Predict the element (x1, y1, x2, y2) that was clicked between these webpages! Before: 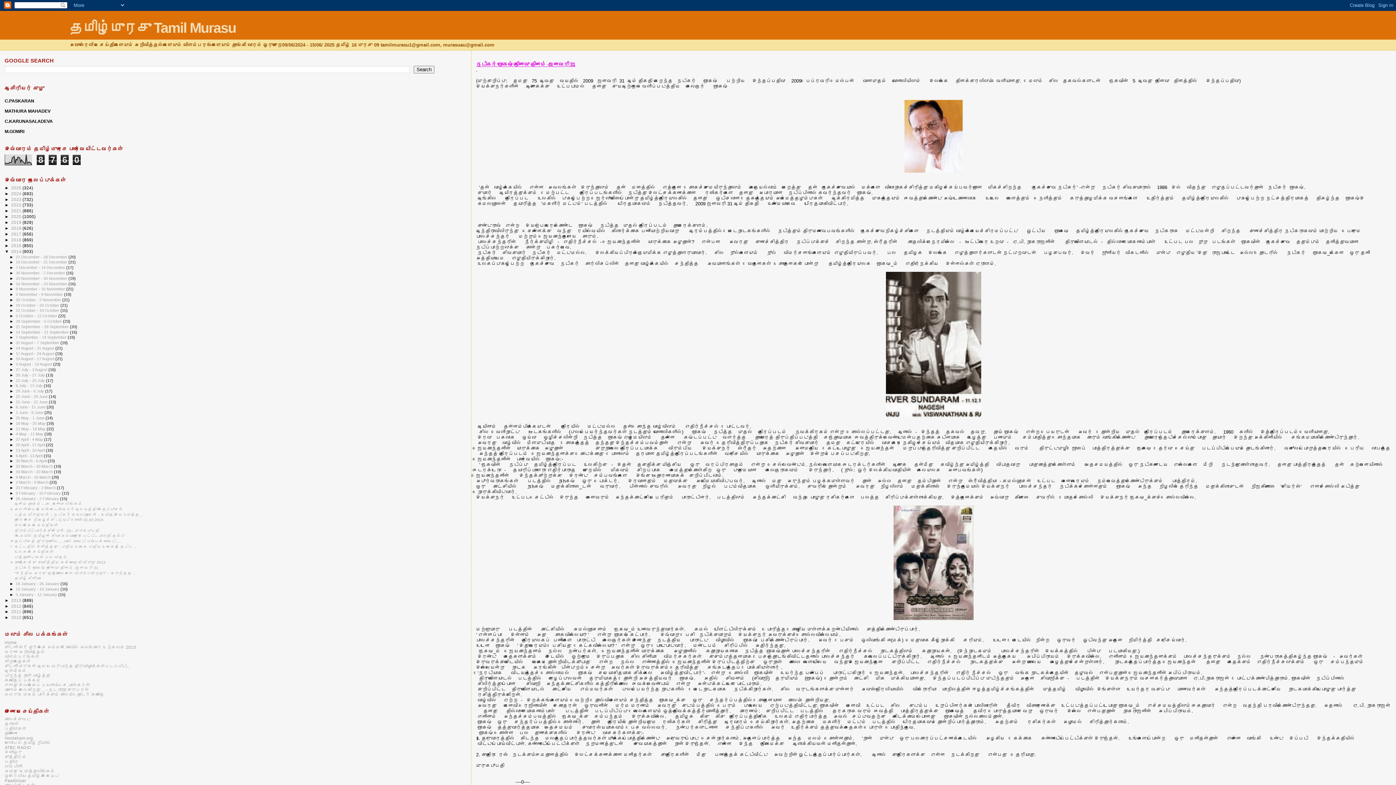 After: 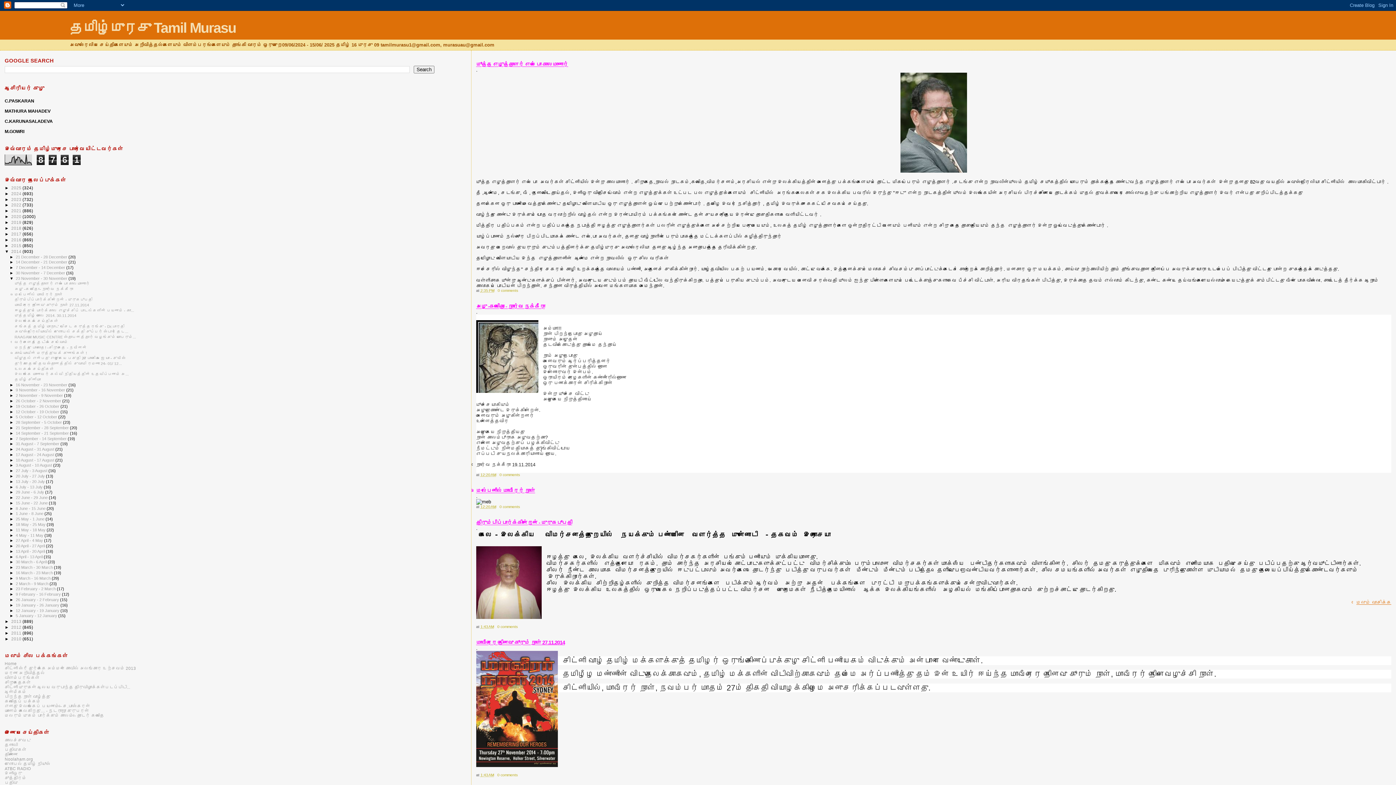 Action: bbox: (15, 276, 68, 280) label: 23 November - 30 November 